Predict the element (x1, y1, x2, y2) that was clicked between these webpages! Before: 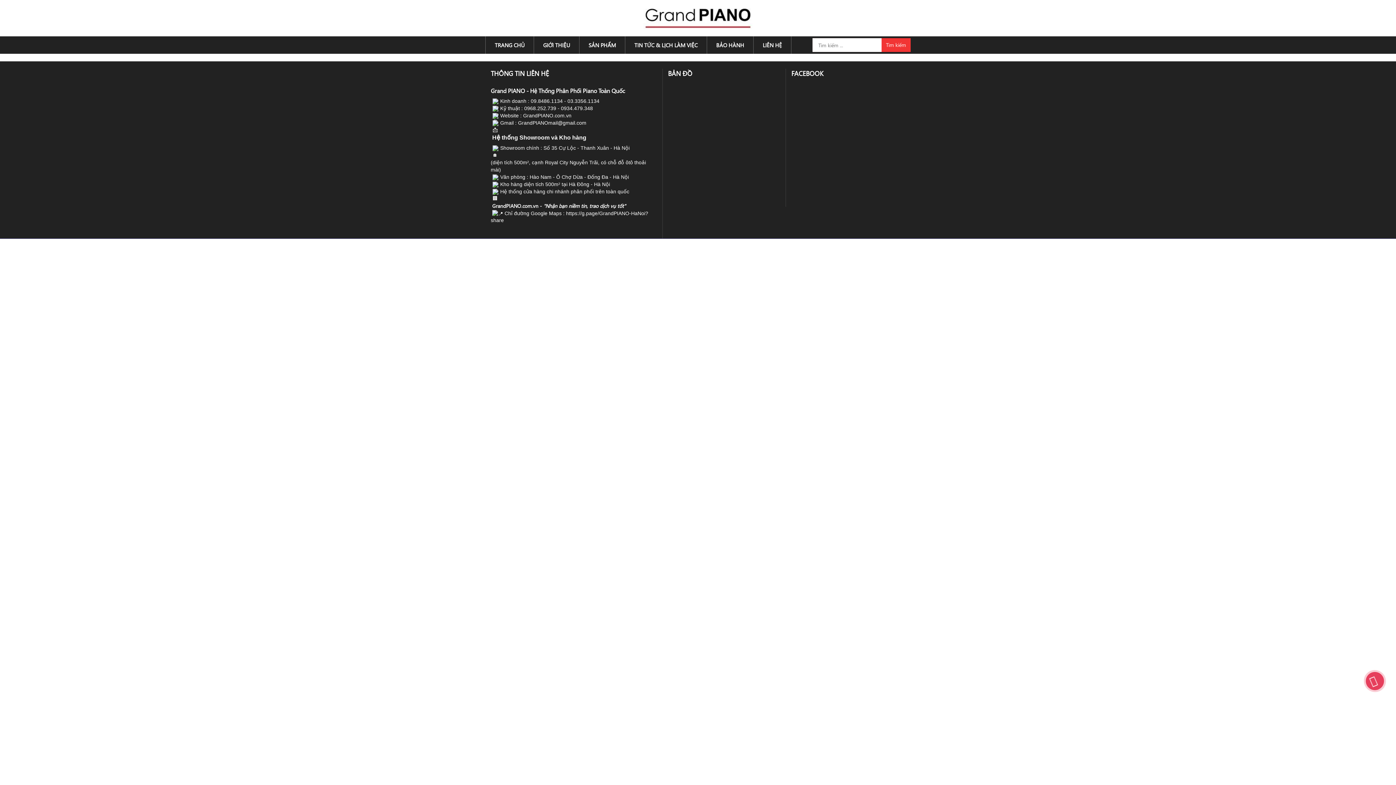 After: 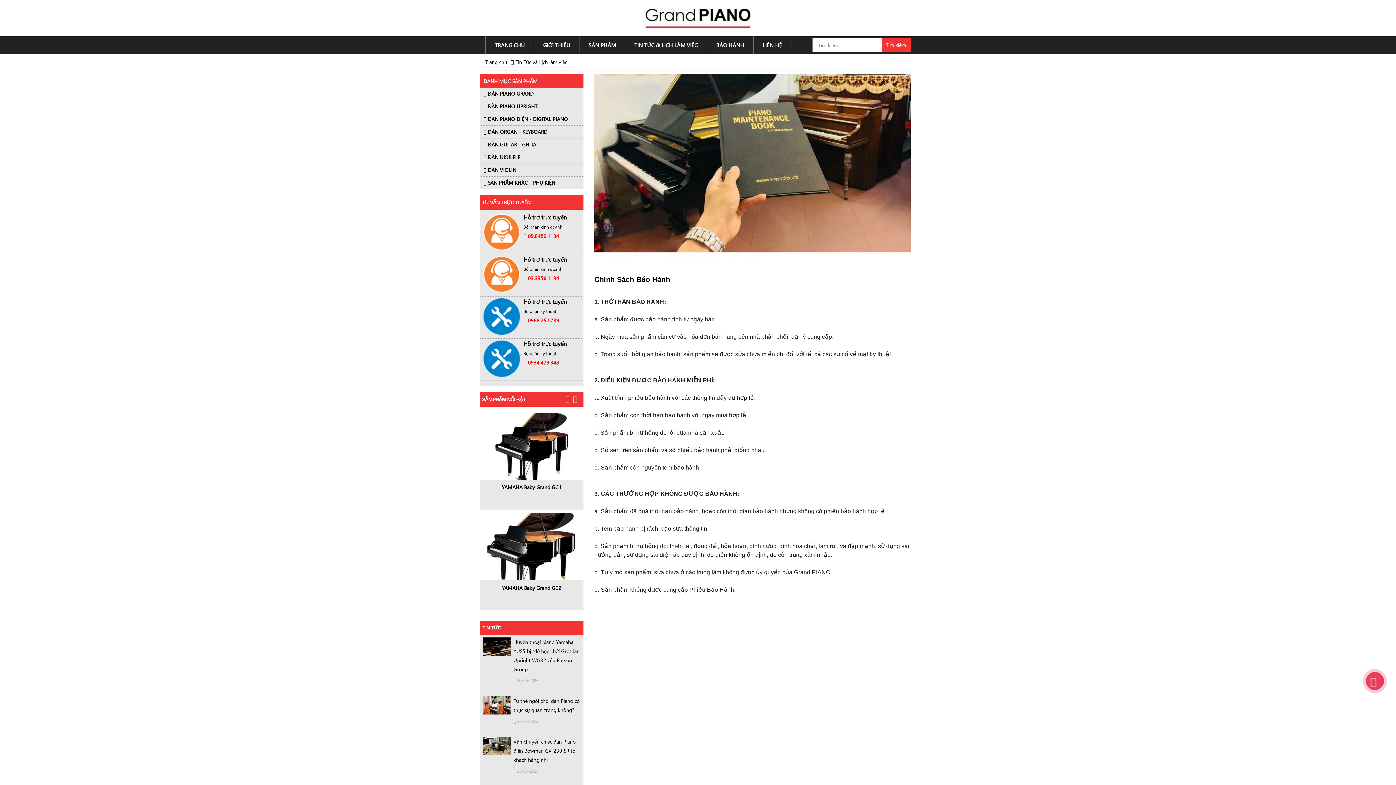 Action: bbox: (707, 36, 753, 53) label: BẢO HÀNH